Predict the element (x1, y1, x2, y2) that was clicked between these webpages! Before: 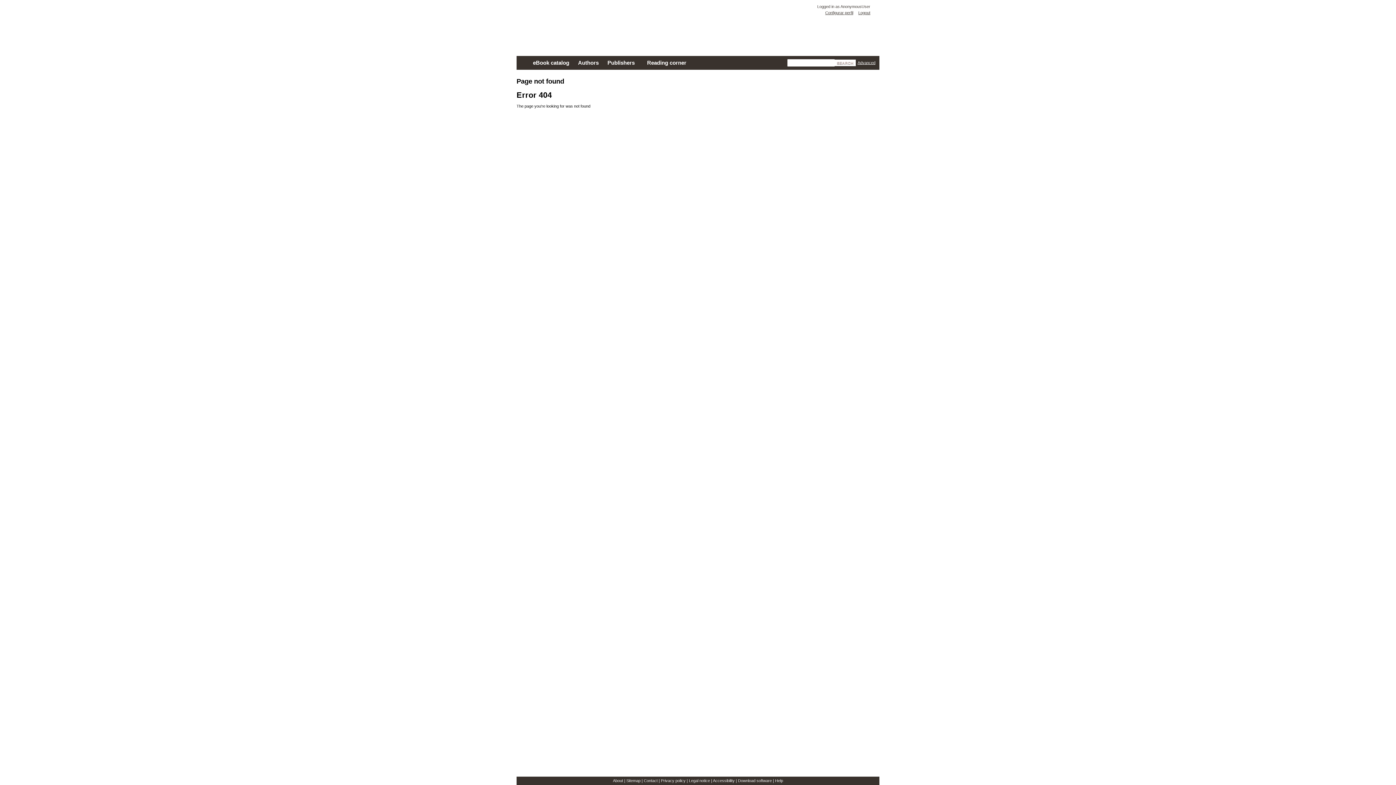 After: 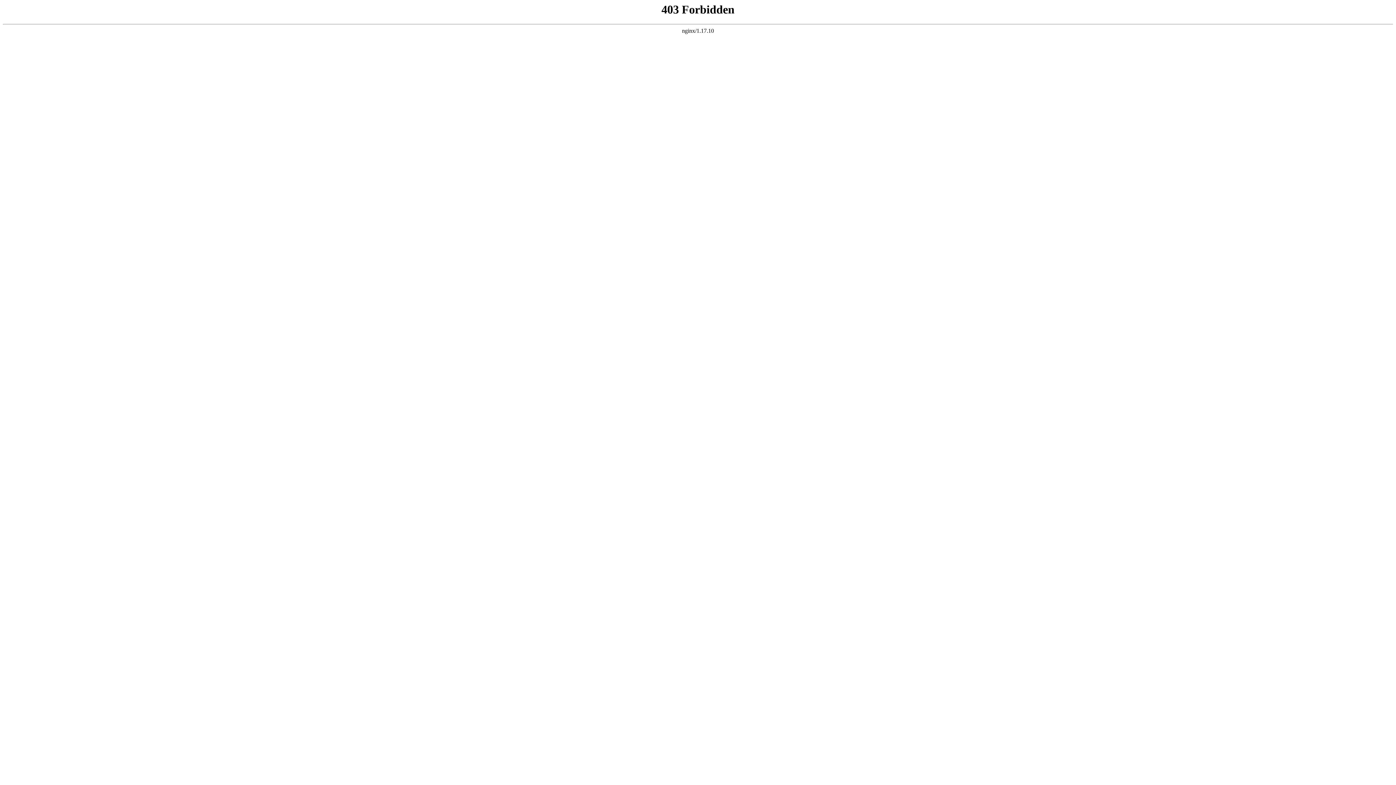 Action: bbox: (626, 778, 640, 783) label: Sitemap